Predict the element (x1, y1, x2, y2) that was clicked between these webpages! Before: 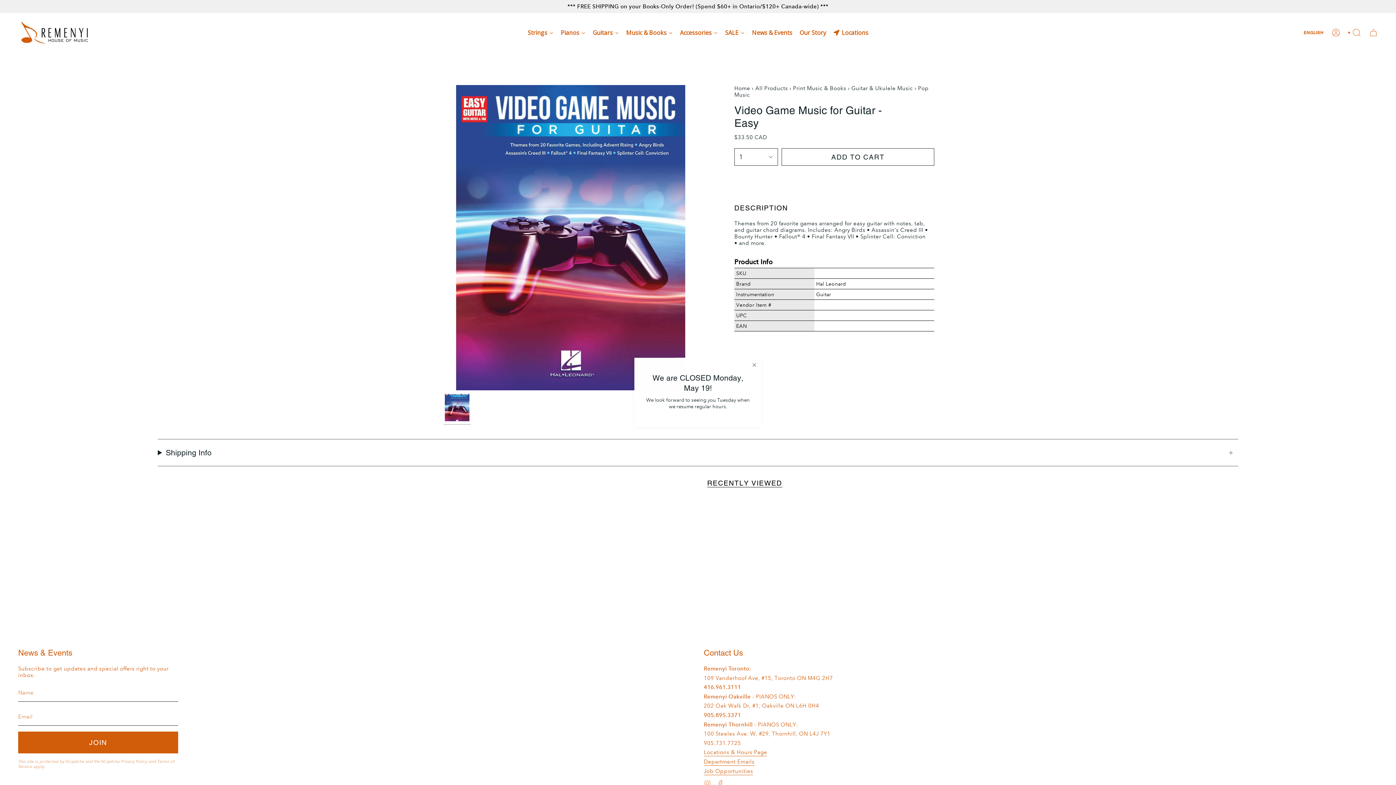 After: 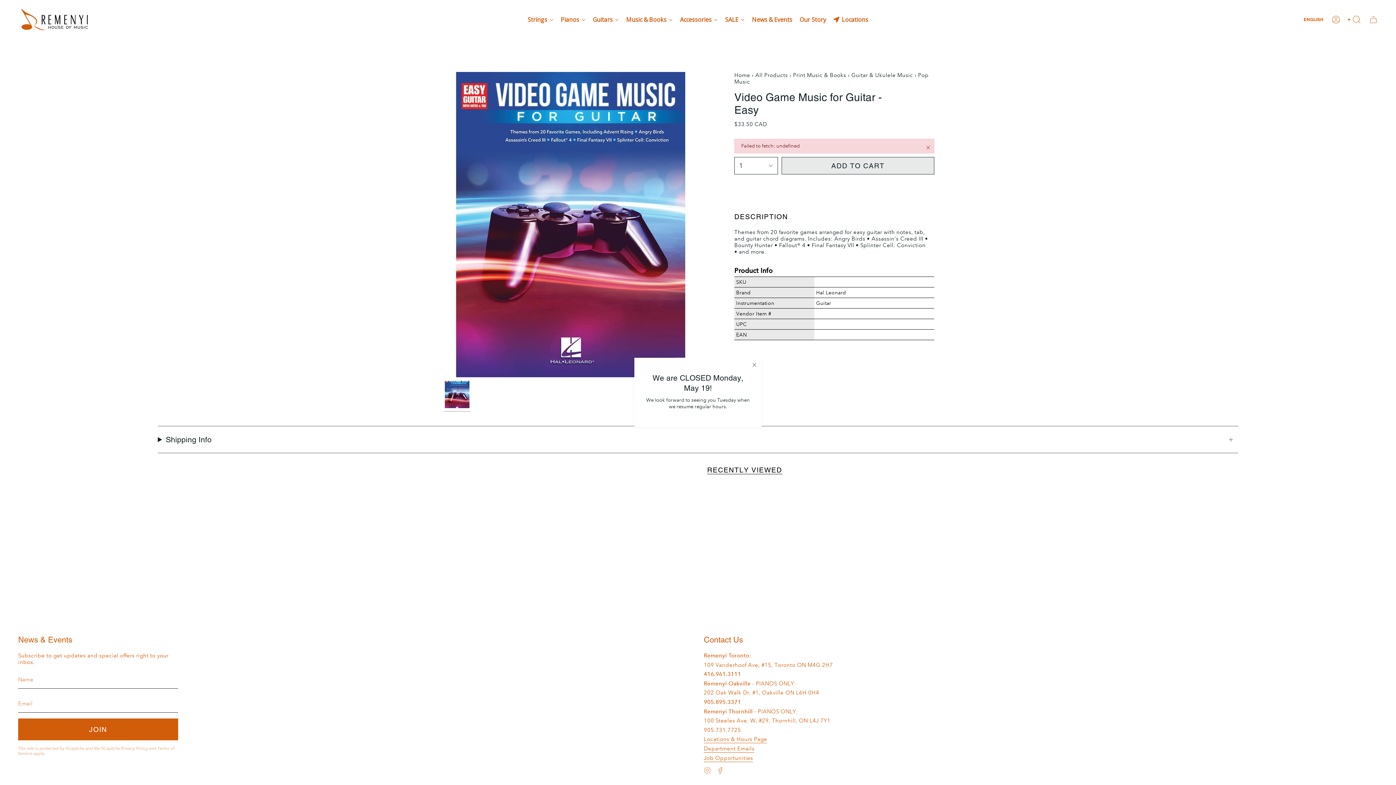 Action: label: ADD TO CART
  bbox: (781, 148, 934, 165)